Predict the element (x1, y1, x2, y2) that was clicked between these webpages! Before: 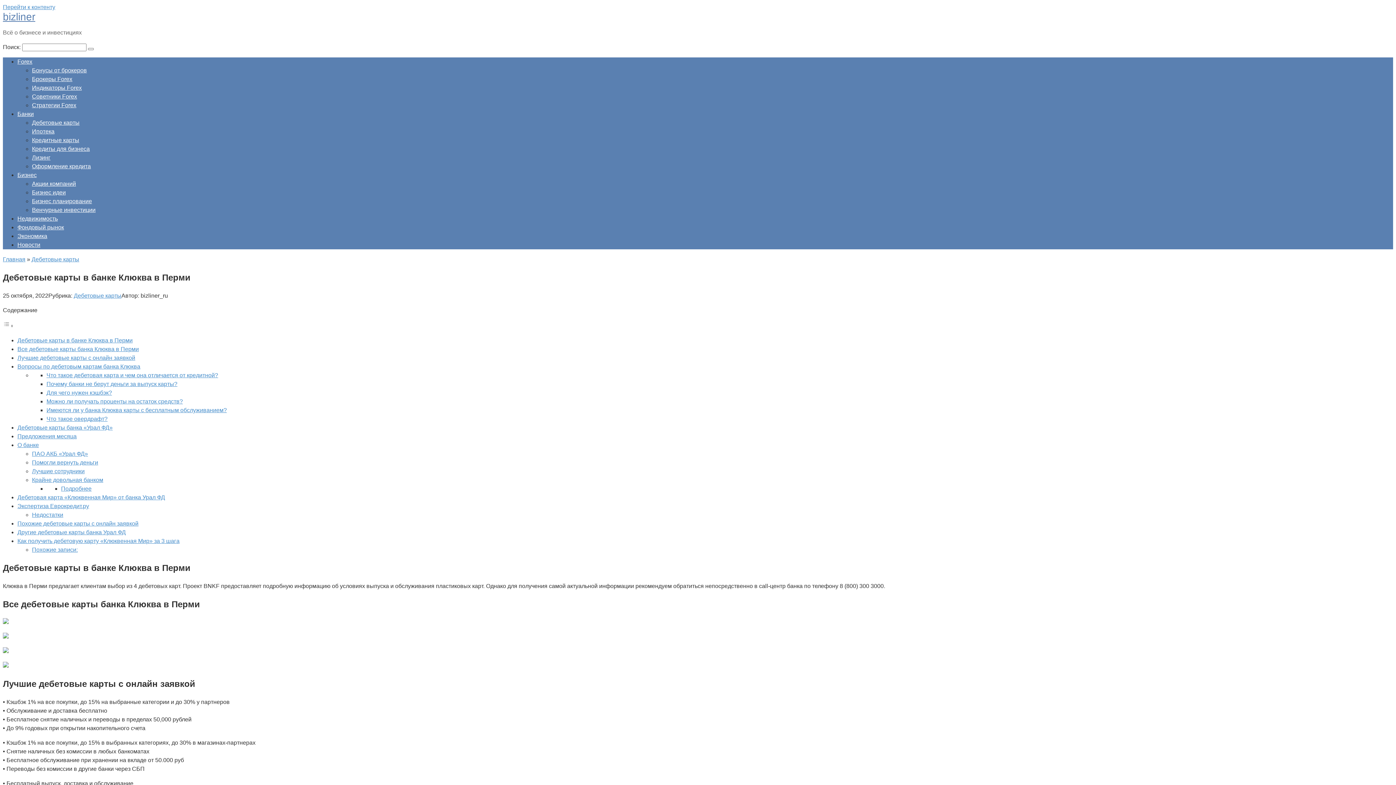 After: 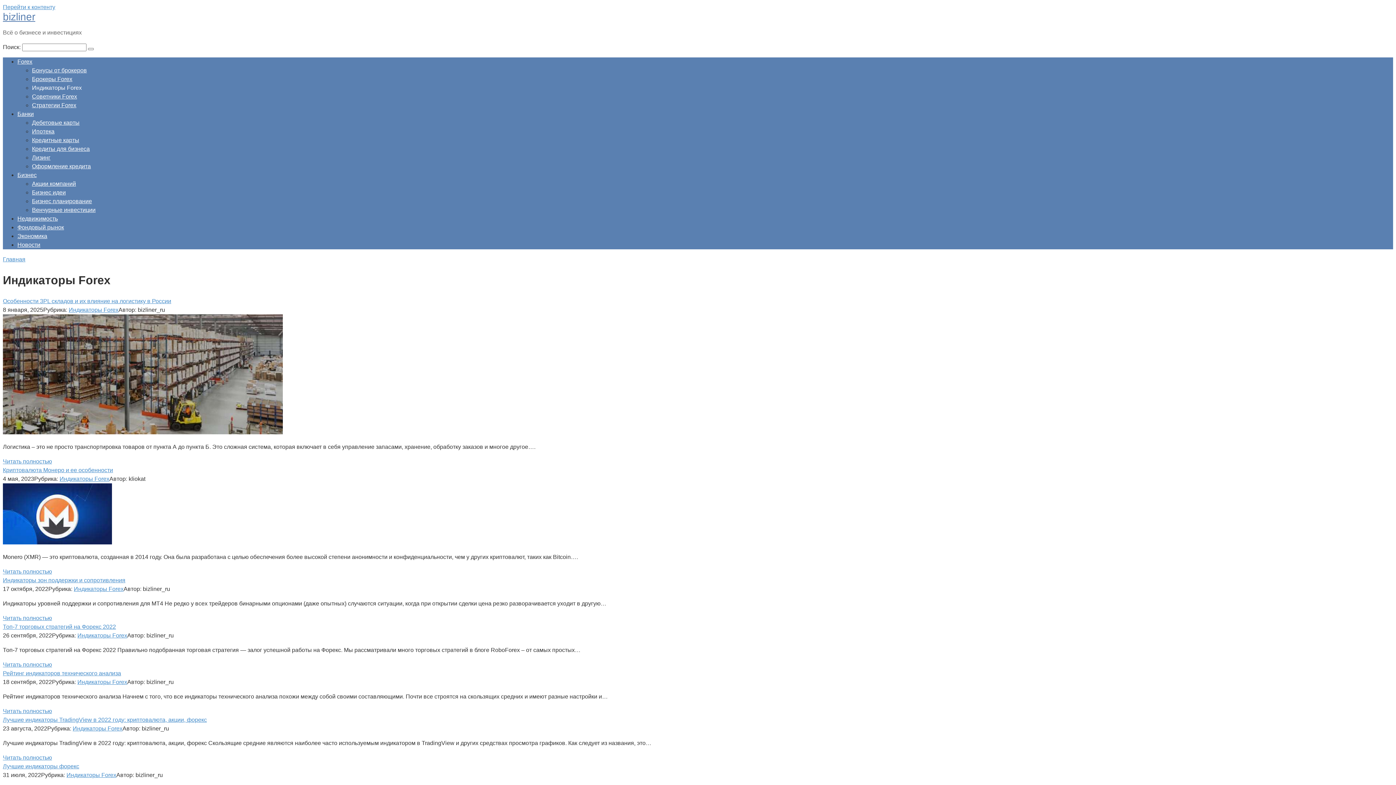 Action: bbox: (32, 84, 81, 90) label: Индикаторы Forex